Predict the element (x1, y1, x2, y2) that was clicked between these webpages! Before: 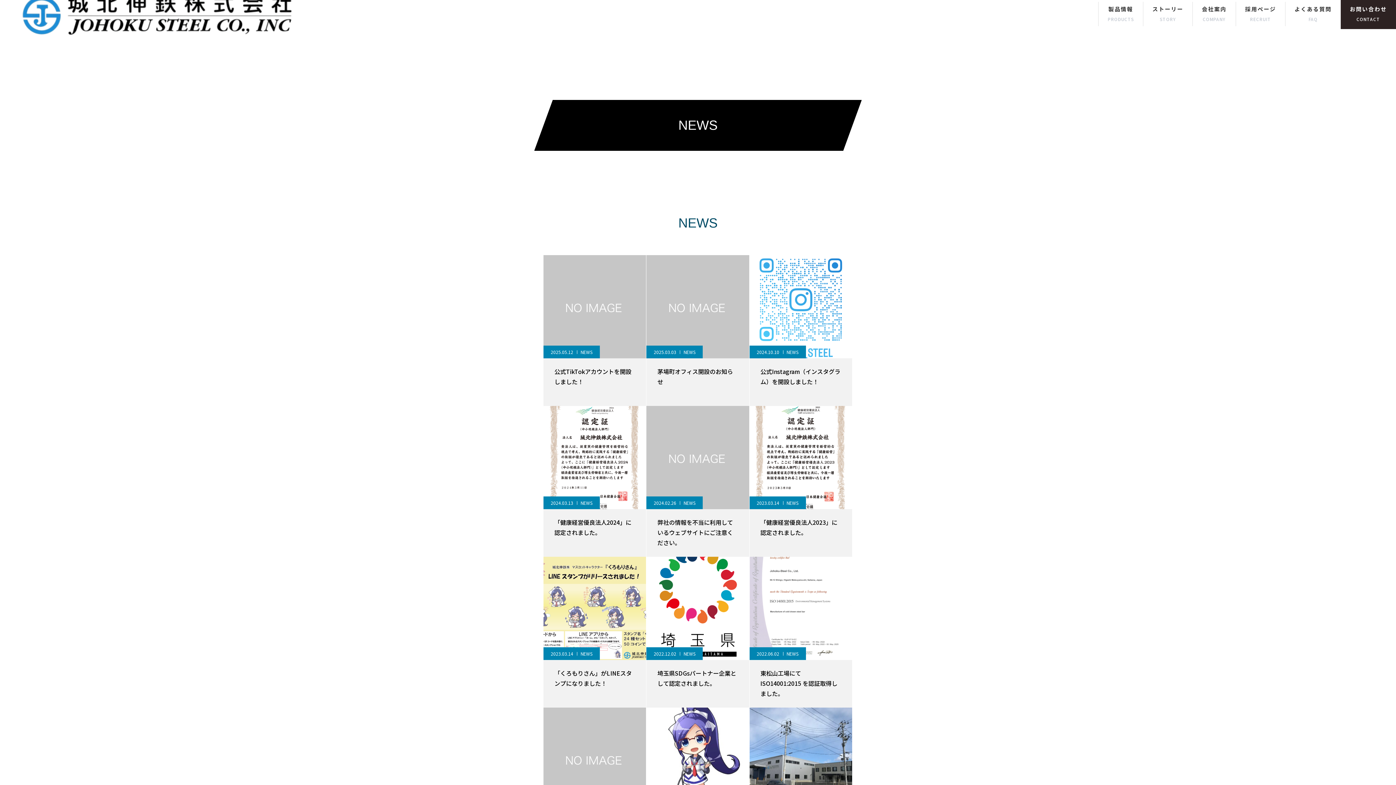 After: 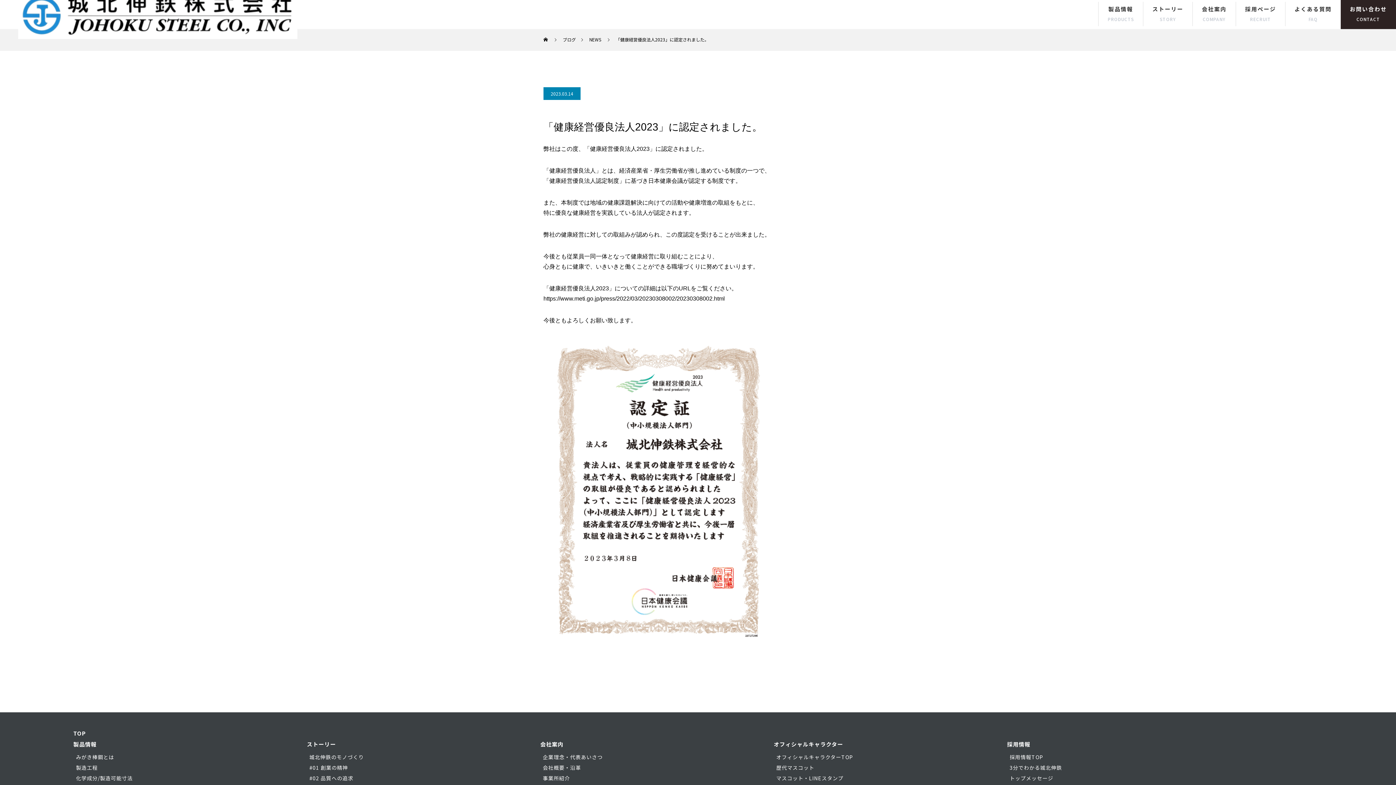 Action: bbox: (749, 406, 852, 557) label: 「健康経営優良法人2023」に認定されました。